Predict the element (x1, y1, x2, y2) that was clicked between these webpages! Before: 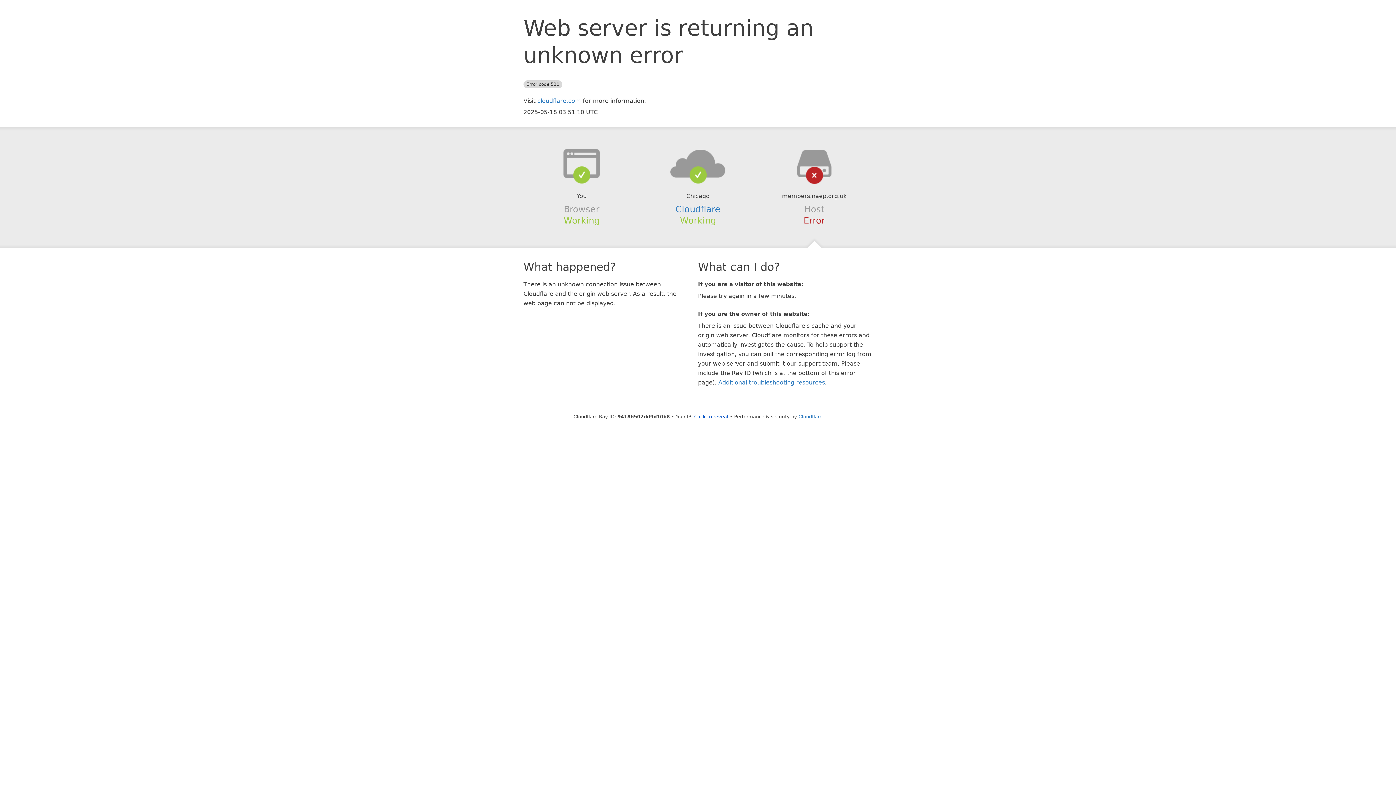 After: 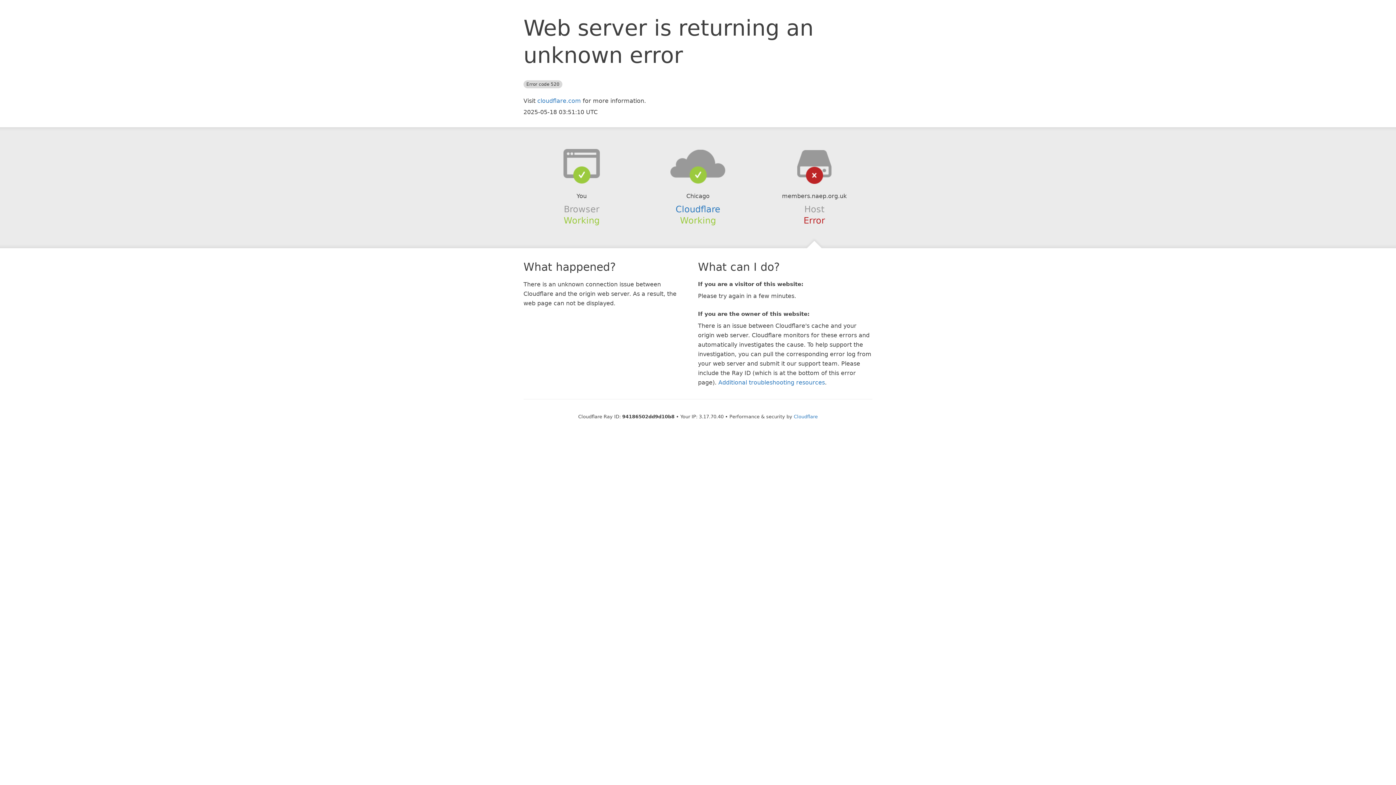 Action: bbox: (694, 414, 728, 419) label: Click to reveal